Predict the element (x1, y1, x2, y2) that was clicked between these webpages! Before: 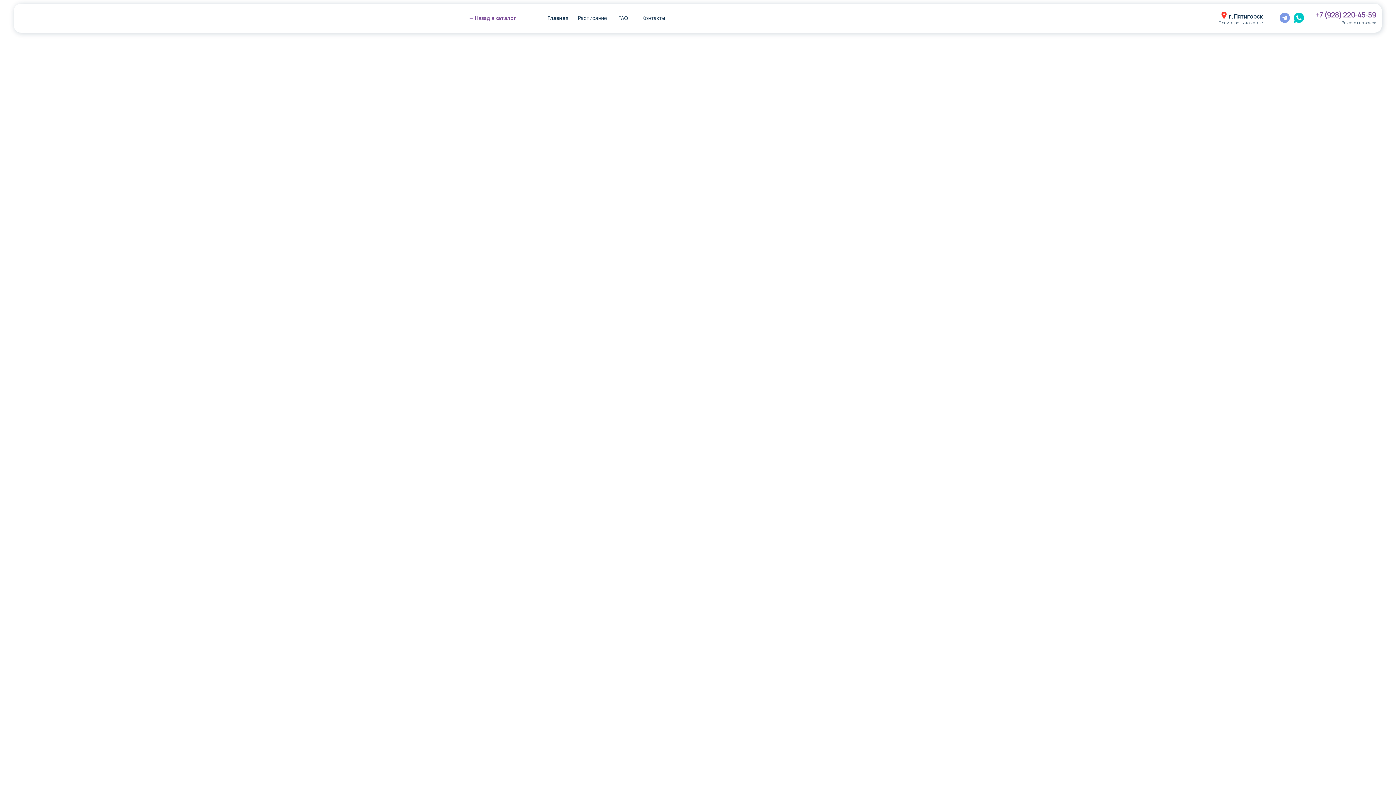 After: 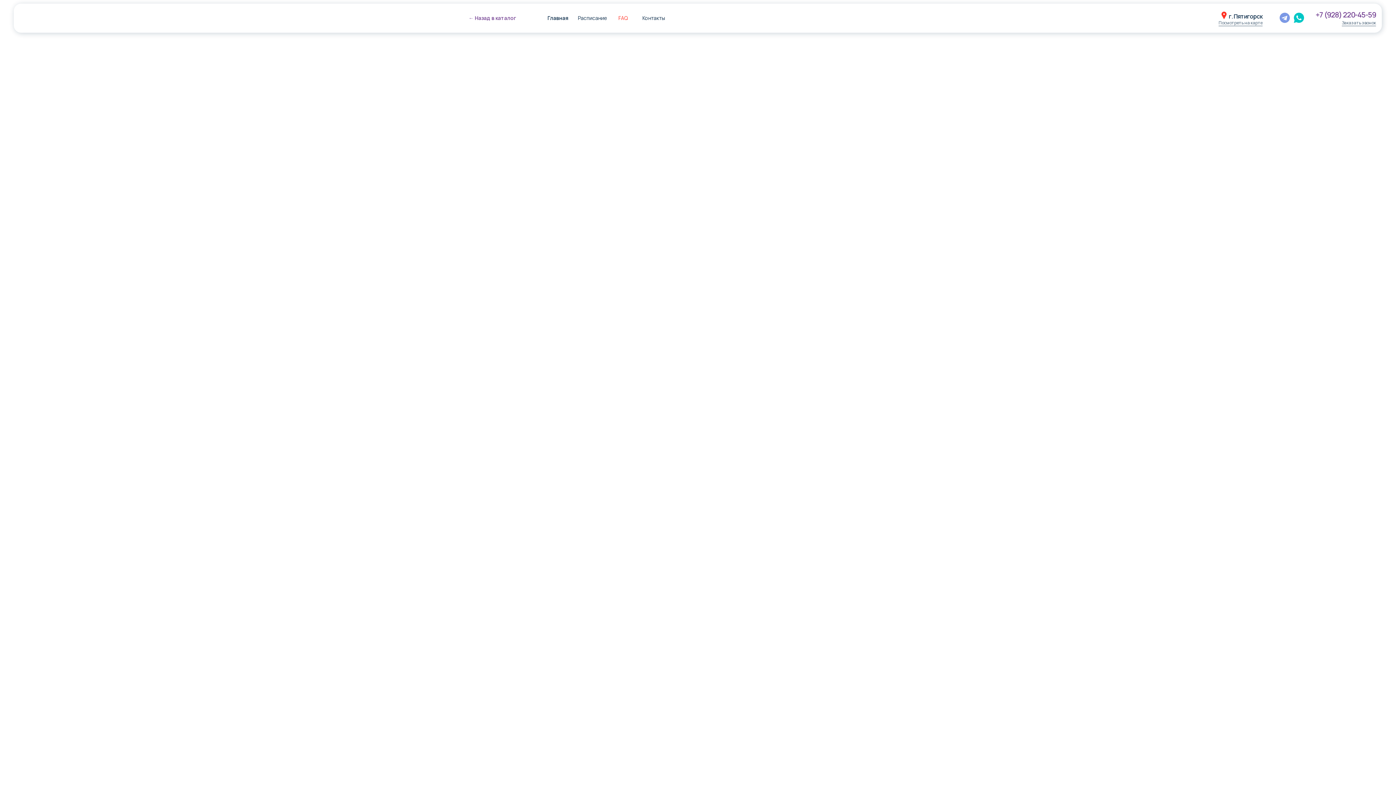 Action: label: FAQ bbox: (614, 13, 632, 22)